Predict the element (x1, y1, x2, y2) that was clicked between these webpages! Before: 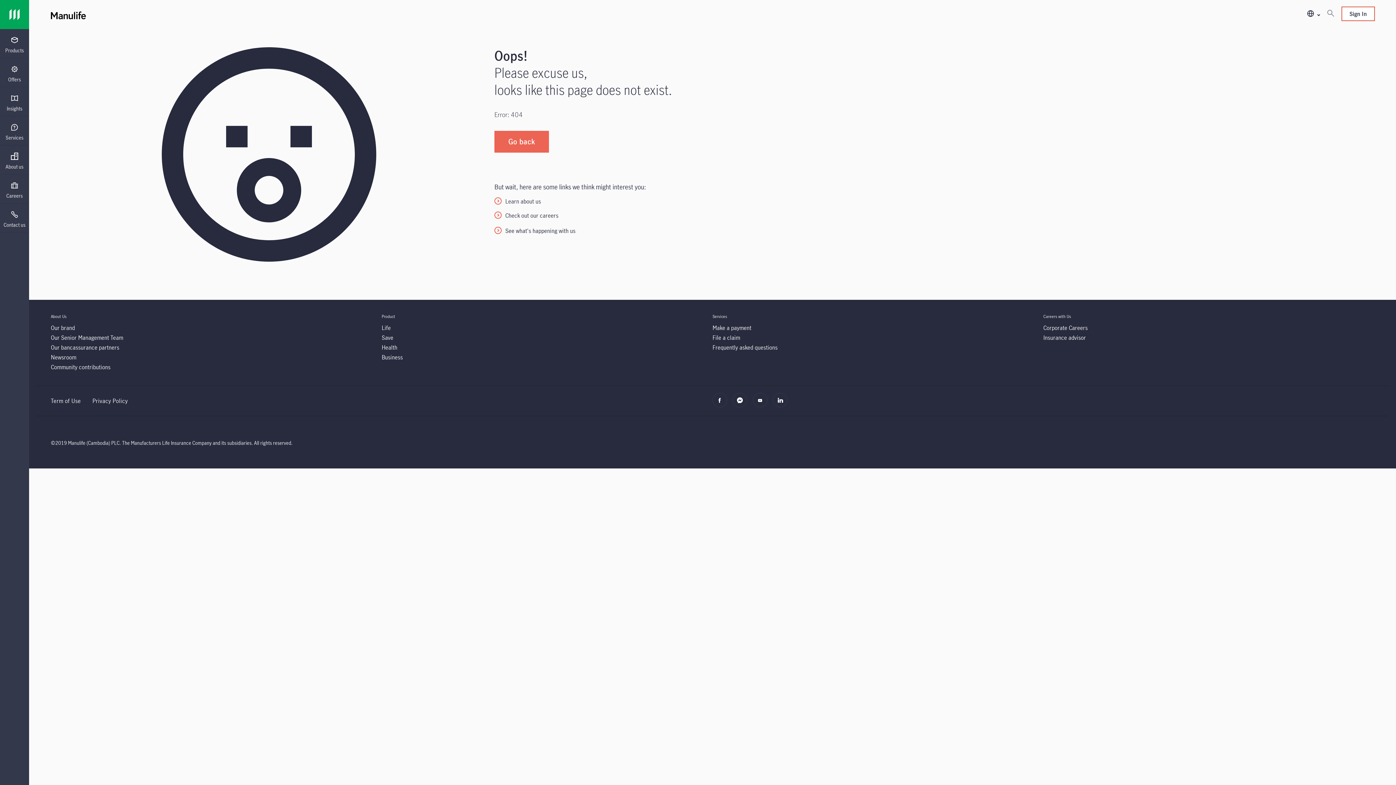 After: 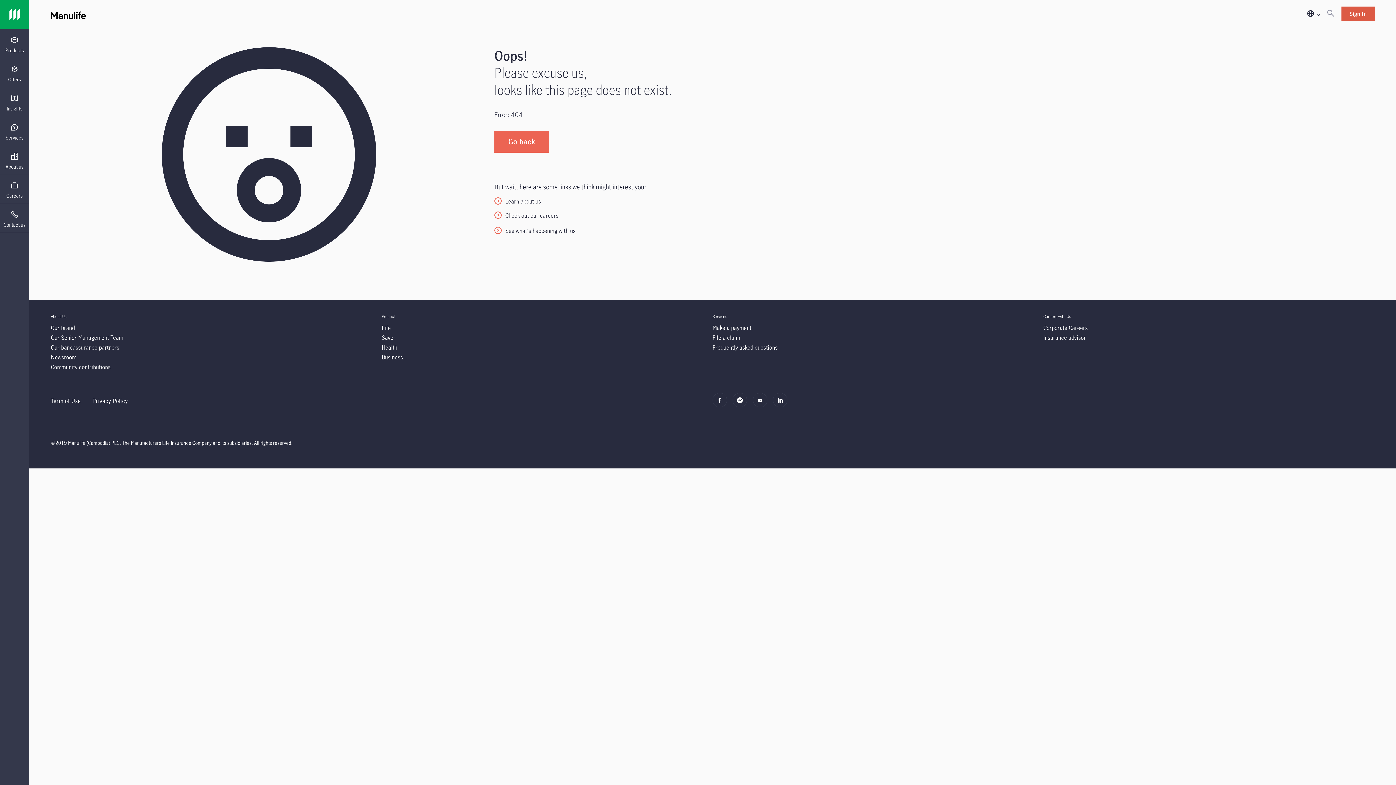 Action: label: Sign In bbox: (1341, 6, 1375, 21)